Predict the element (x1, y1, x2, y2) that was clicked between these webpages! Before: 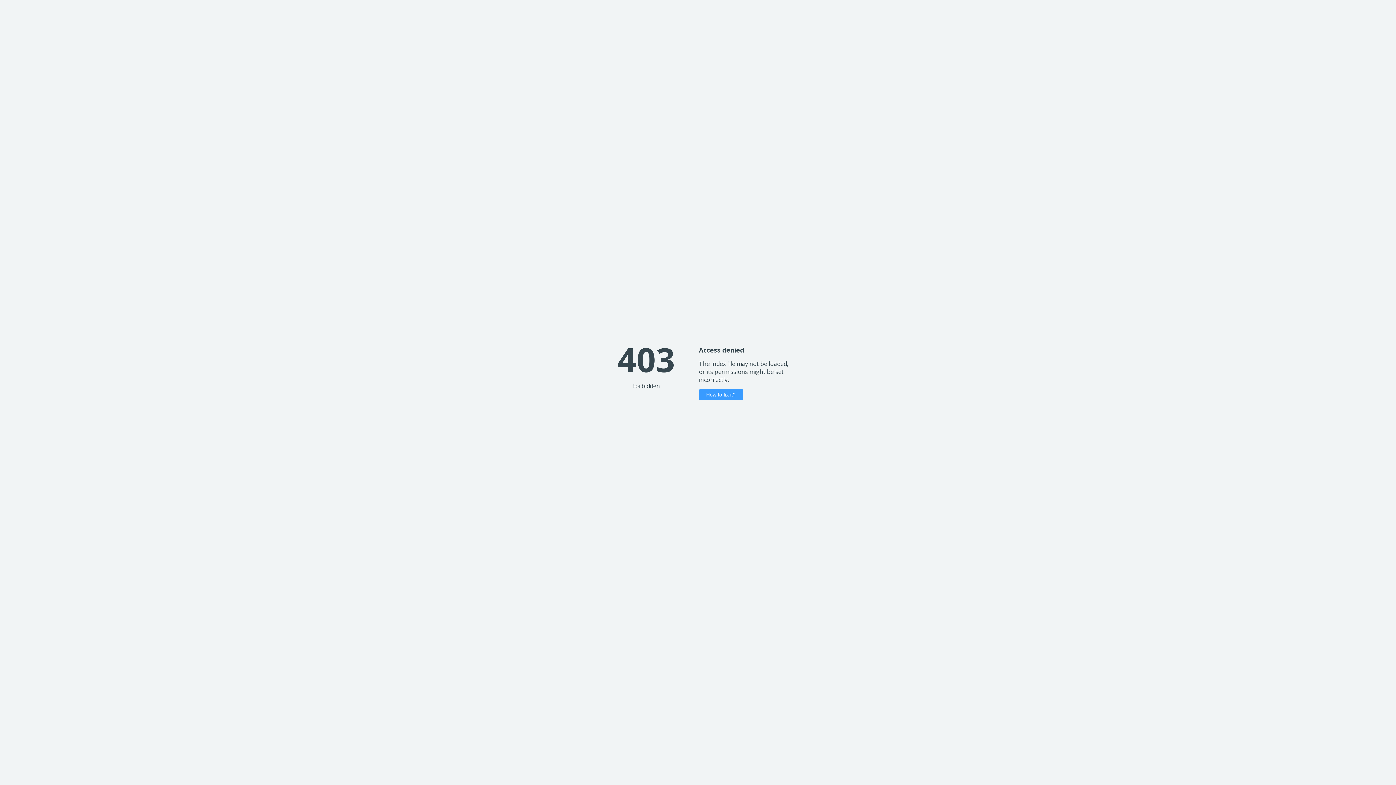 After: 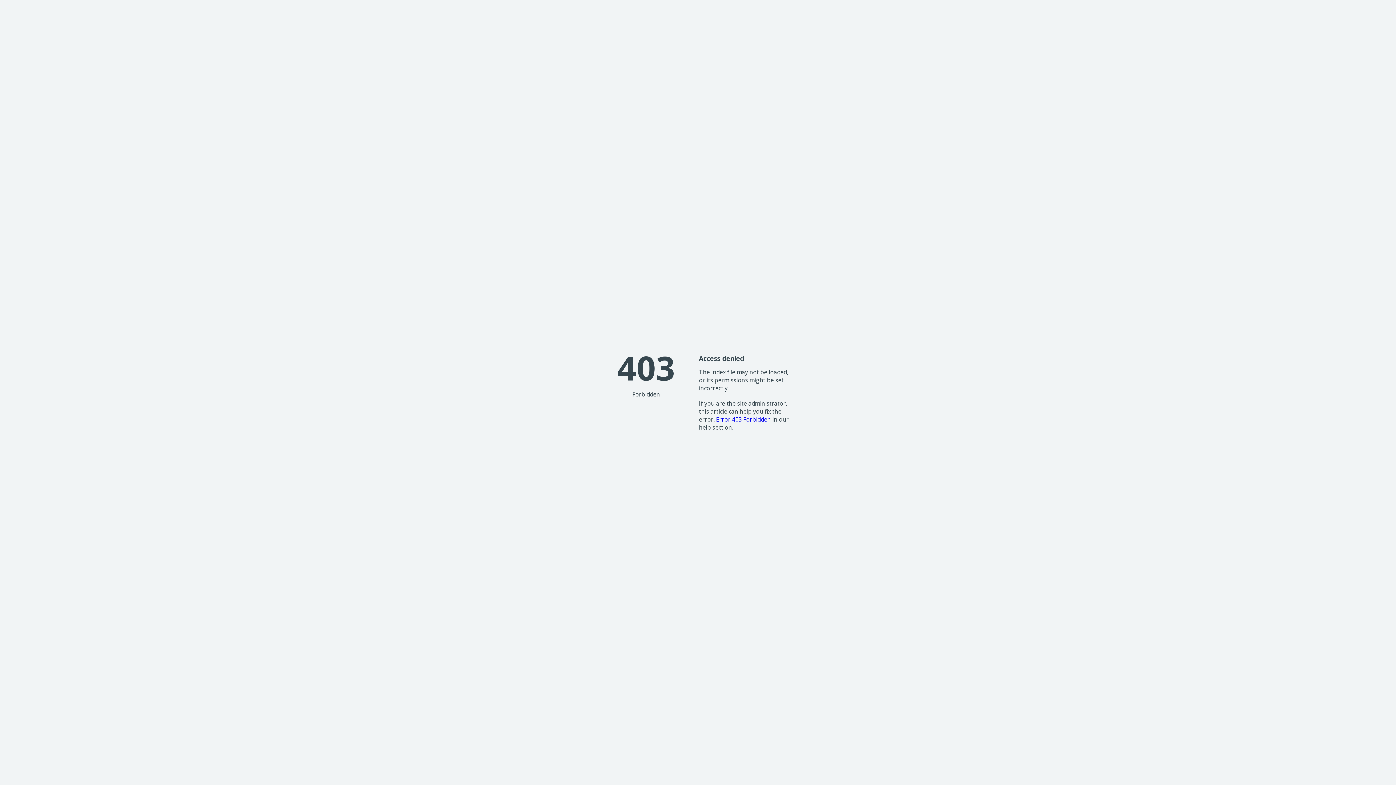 Action: label: How to fix it? bbox: (699, 389, 743, 400)